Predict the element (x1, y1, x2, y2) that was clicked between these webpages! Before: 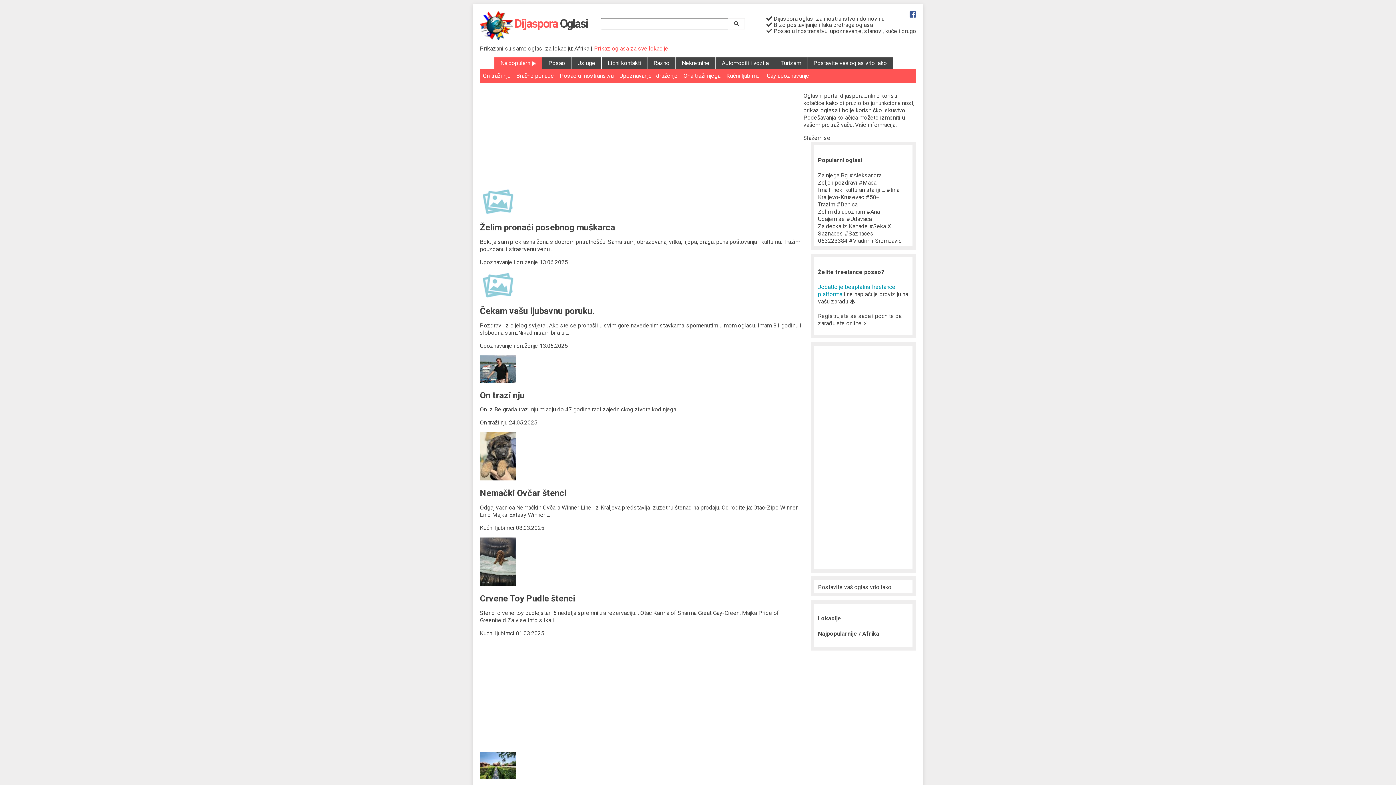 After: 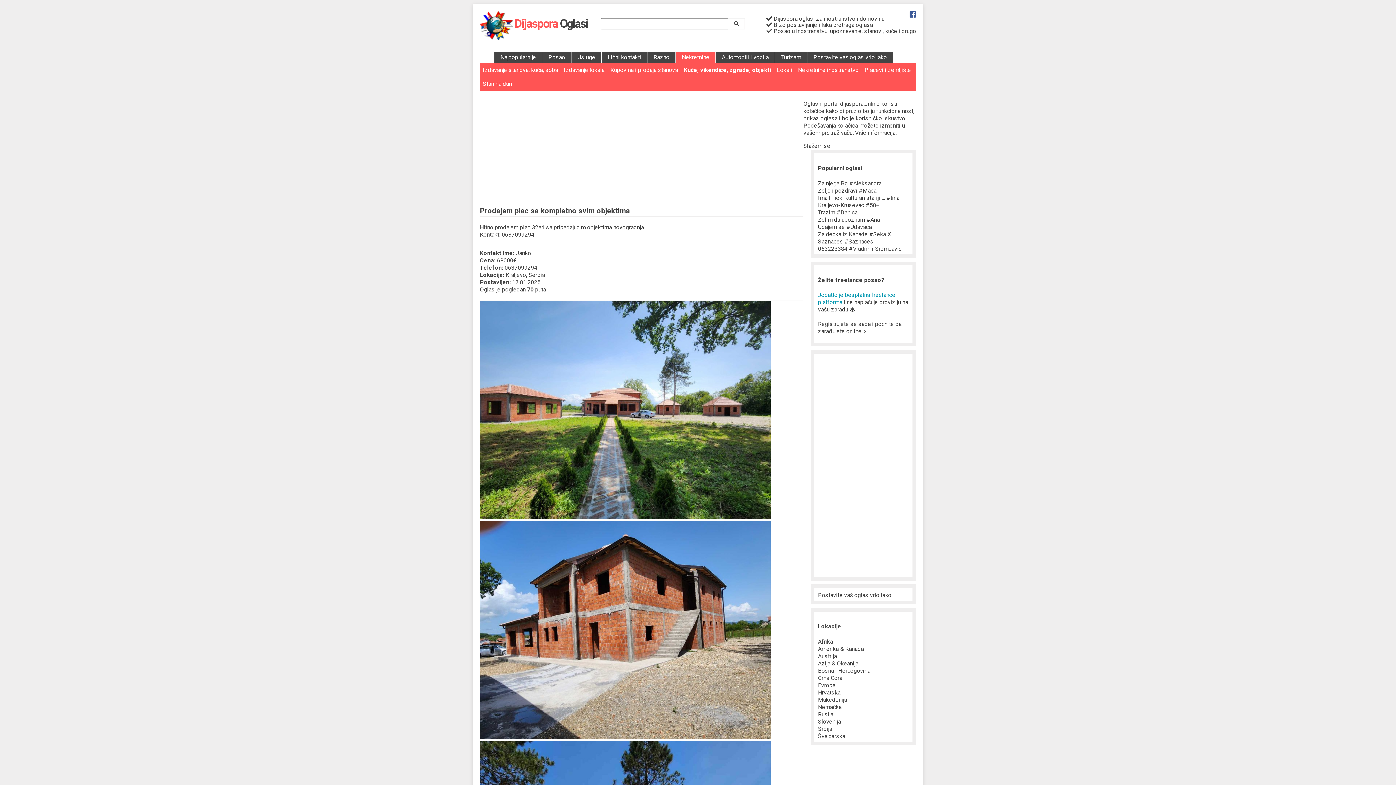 Action: bbox: (480, 774, 516, 781)